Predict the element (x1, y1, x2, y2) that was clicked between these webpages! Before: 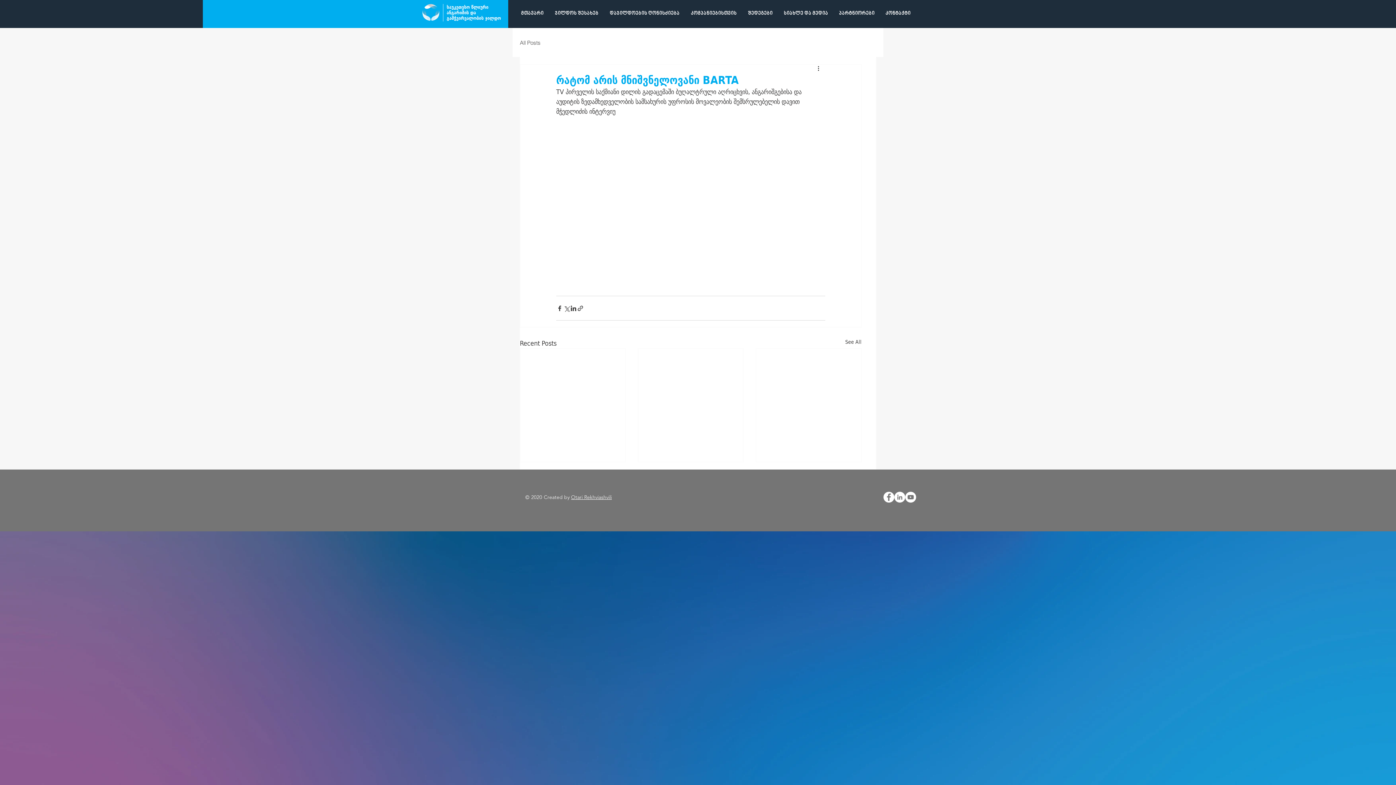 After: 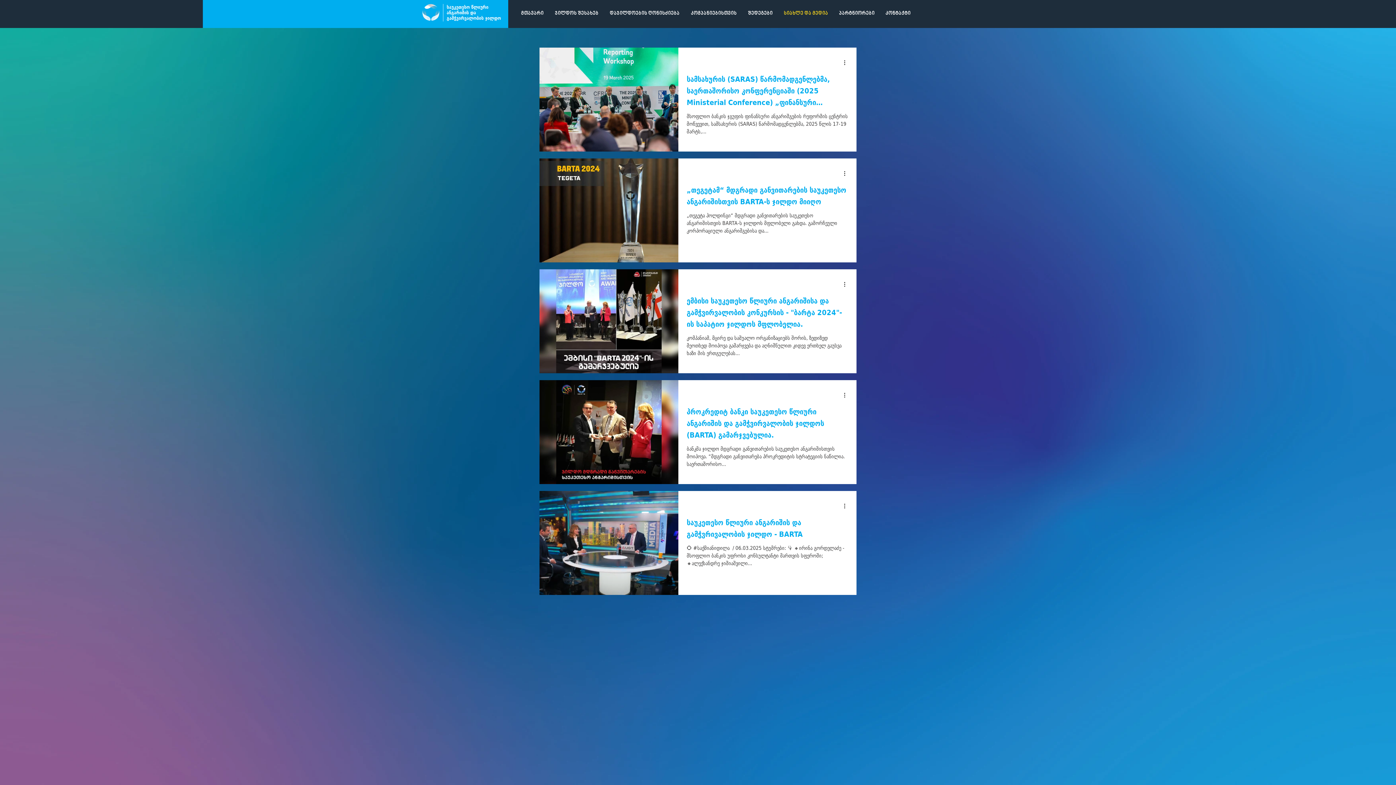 Action: bbox: (845, 338, 861, 348) label: See All